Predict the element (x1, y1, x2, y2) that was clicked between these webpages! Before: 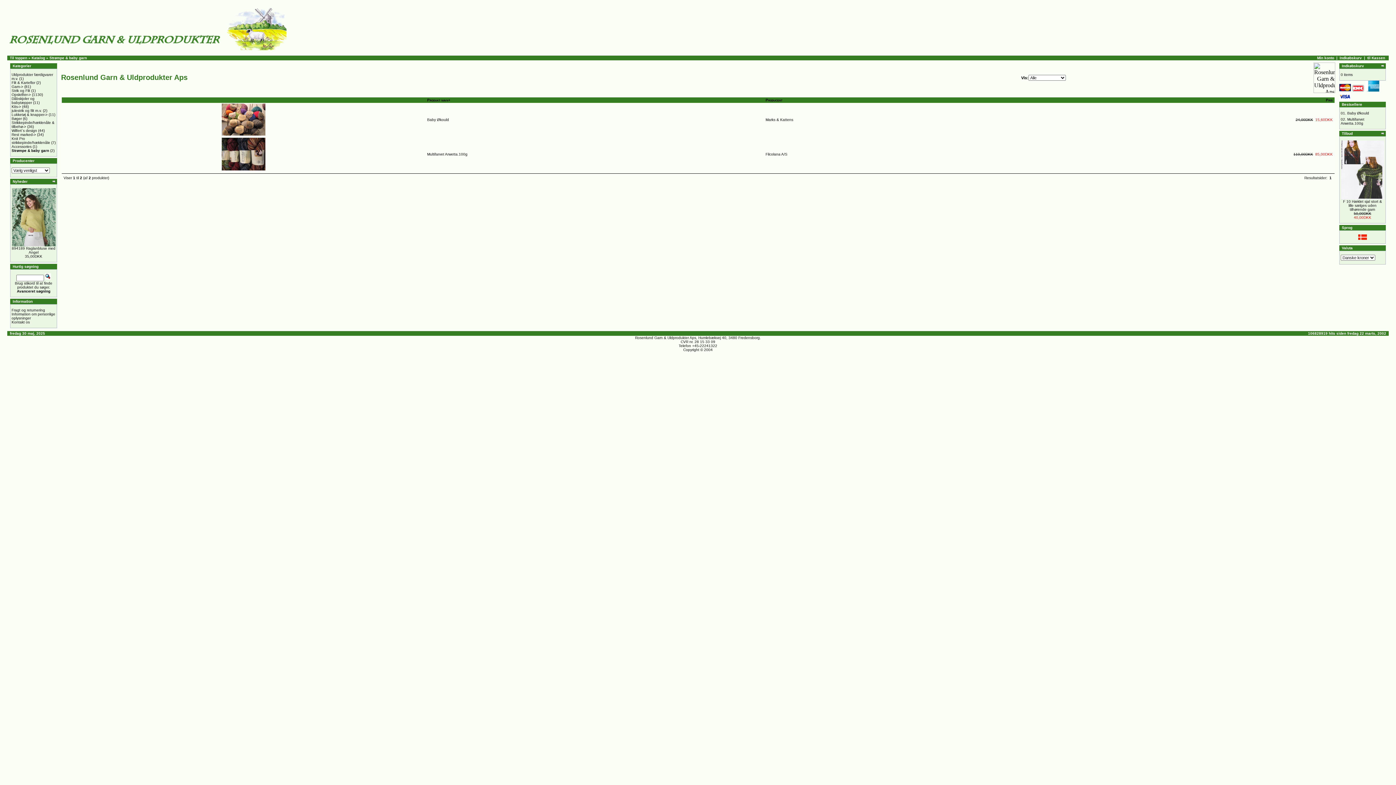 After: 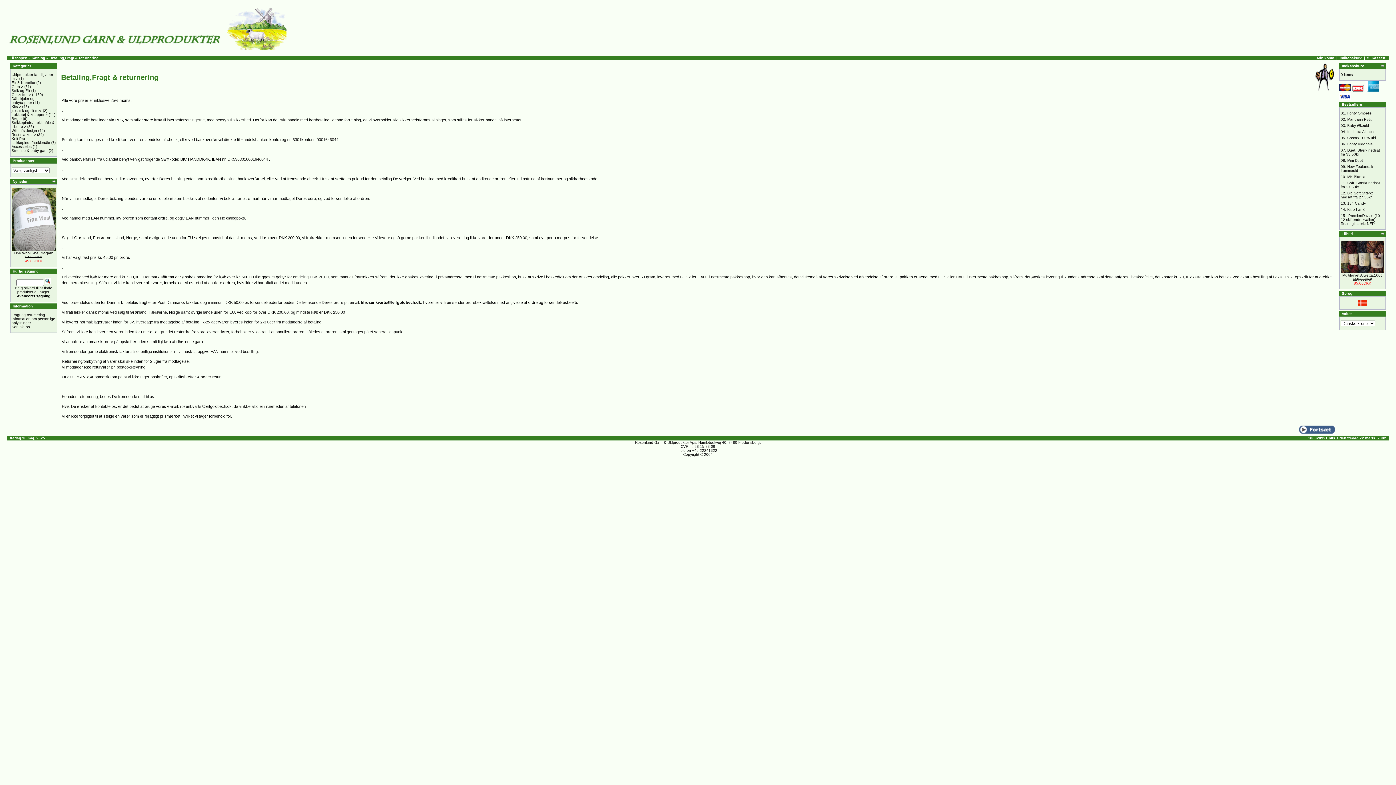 Action: label: Fragt og returnering bbox: (11, 308, 45, 312)